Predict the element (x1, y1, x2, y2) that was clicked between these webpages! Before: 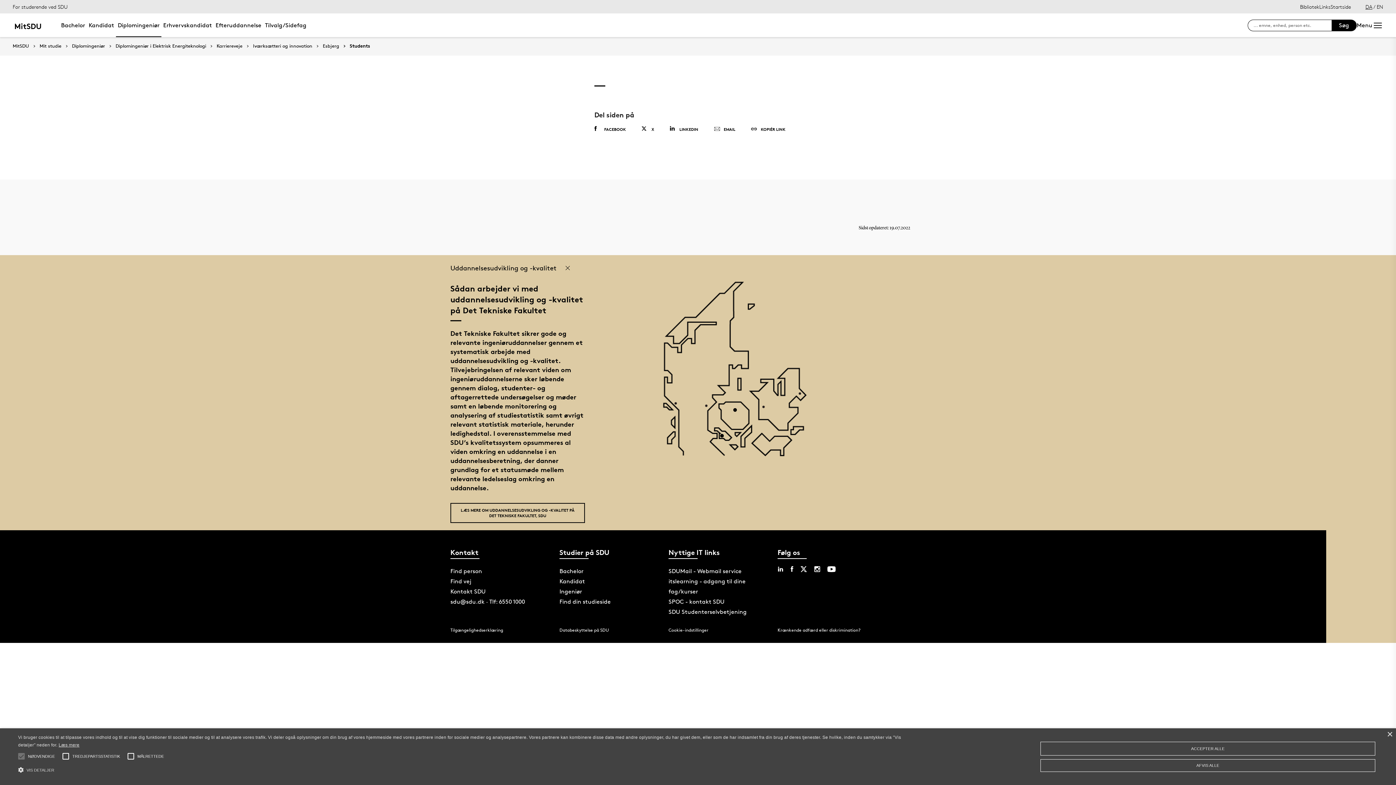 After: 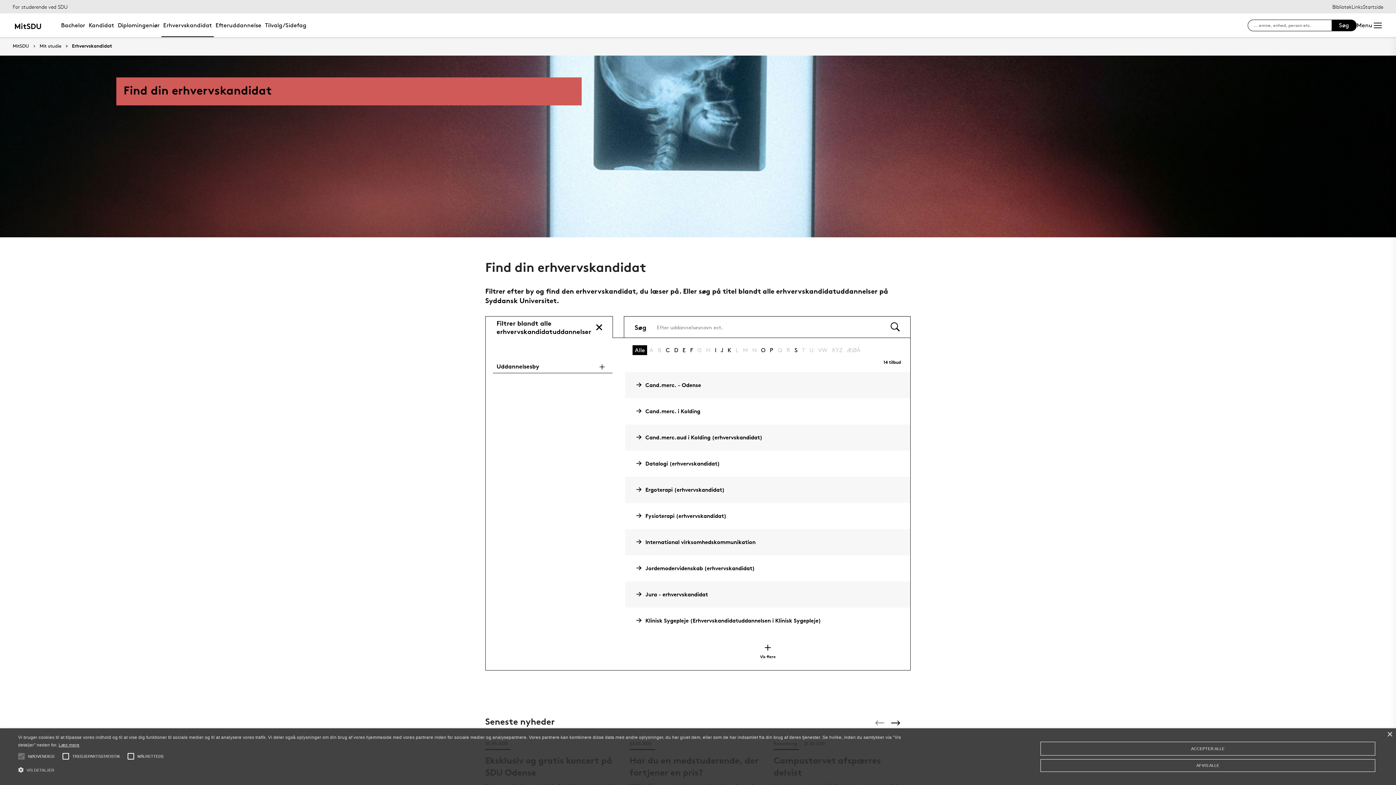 Action: bbox: (161, 13, 213, 37) label: Erhvervskandidat